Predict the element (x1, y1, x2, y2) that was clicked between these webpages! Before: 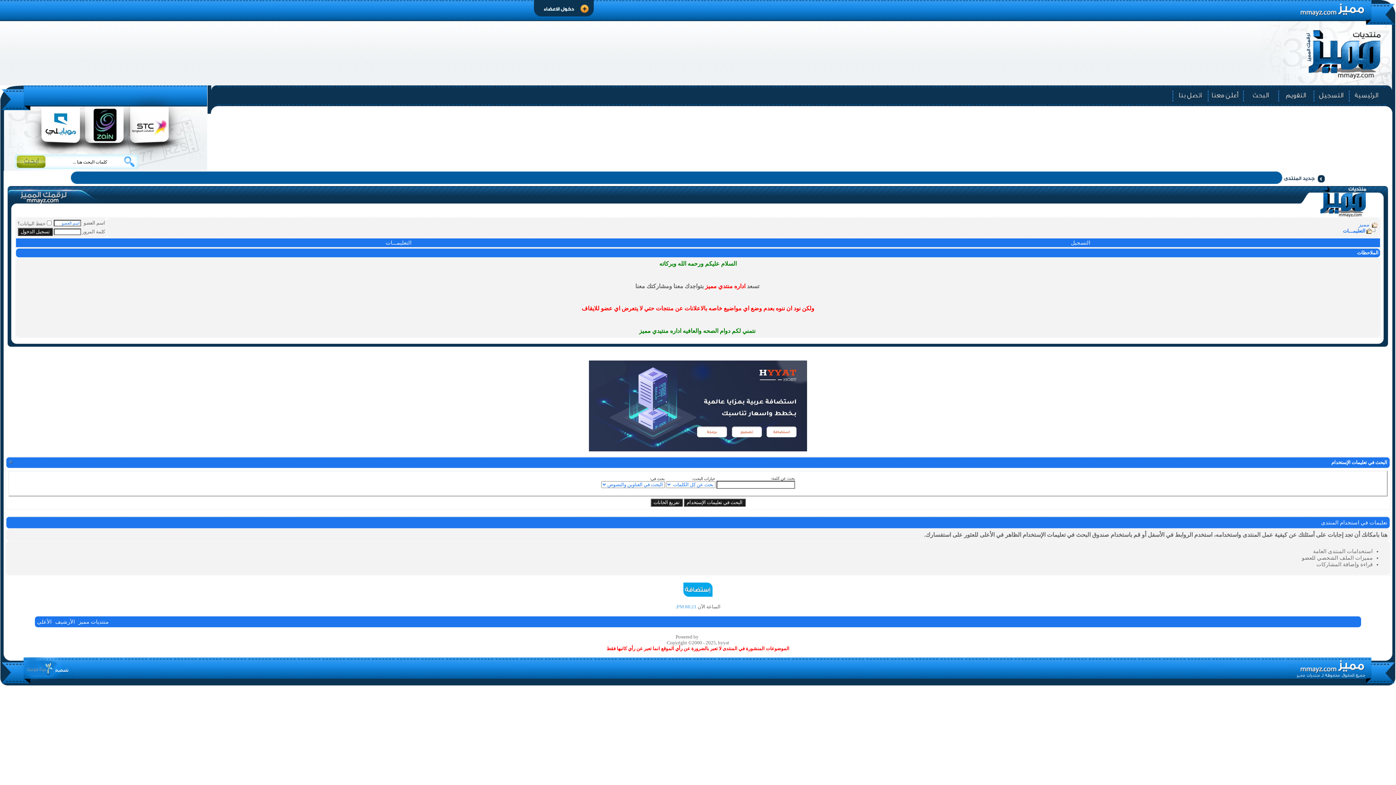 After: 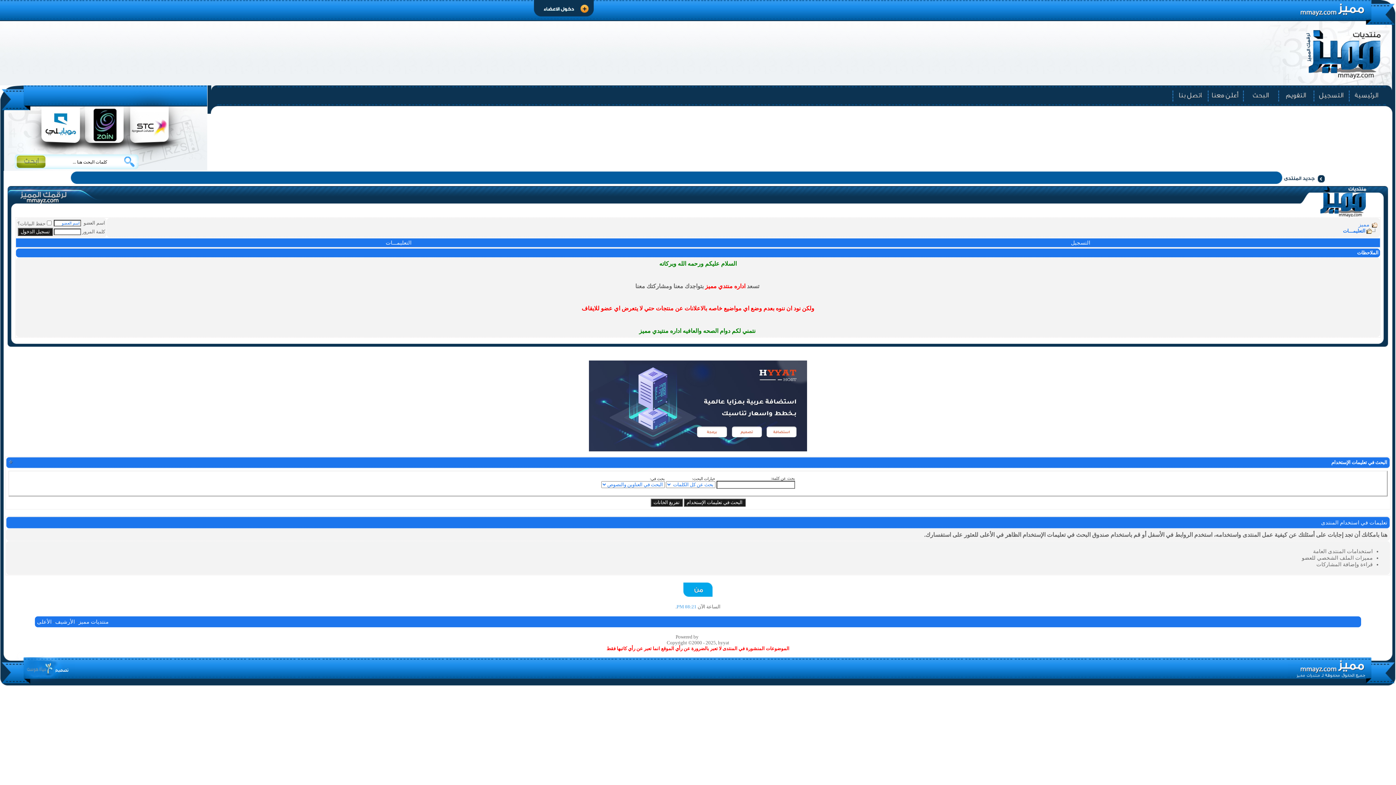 Action: bbox: (25, 662, 75, 677)